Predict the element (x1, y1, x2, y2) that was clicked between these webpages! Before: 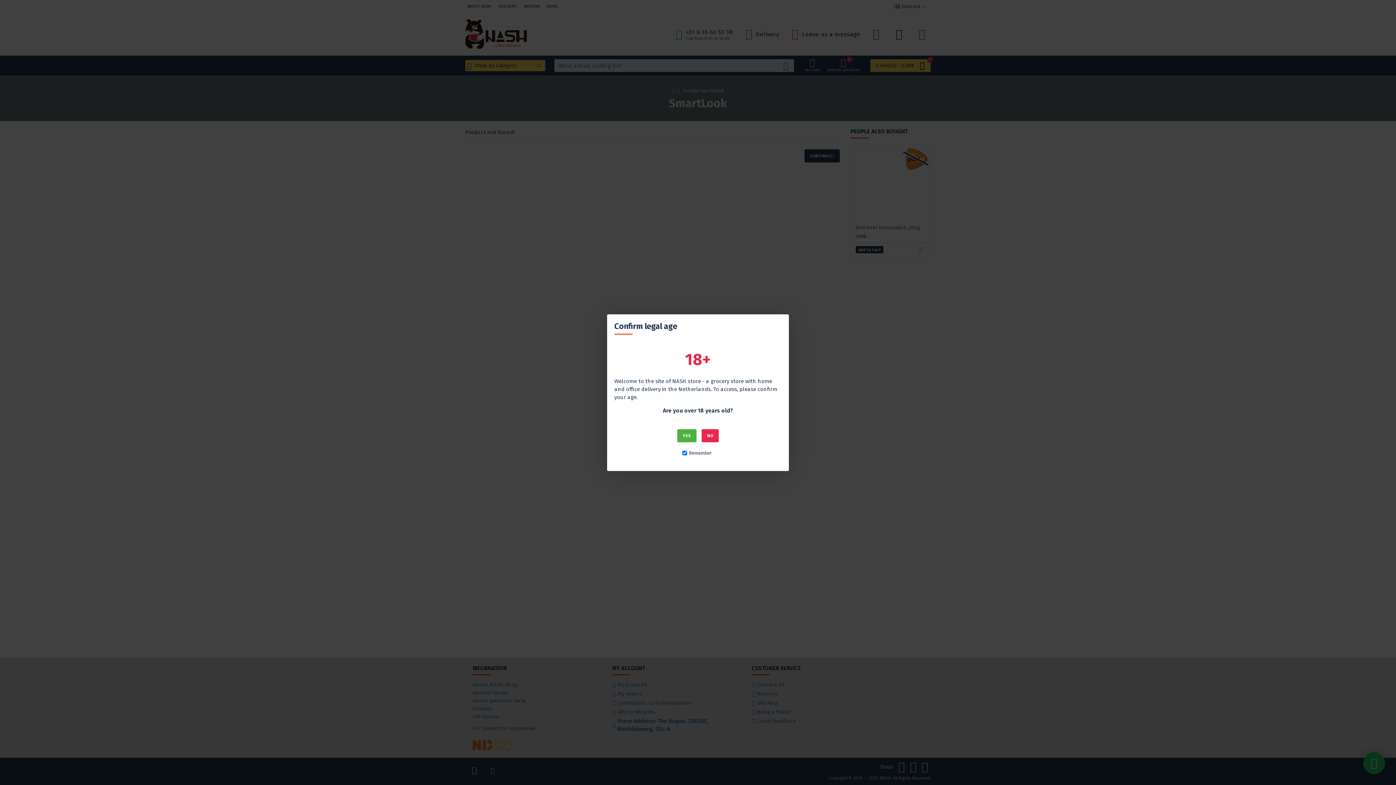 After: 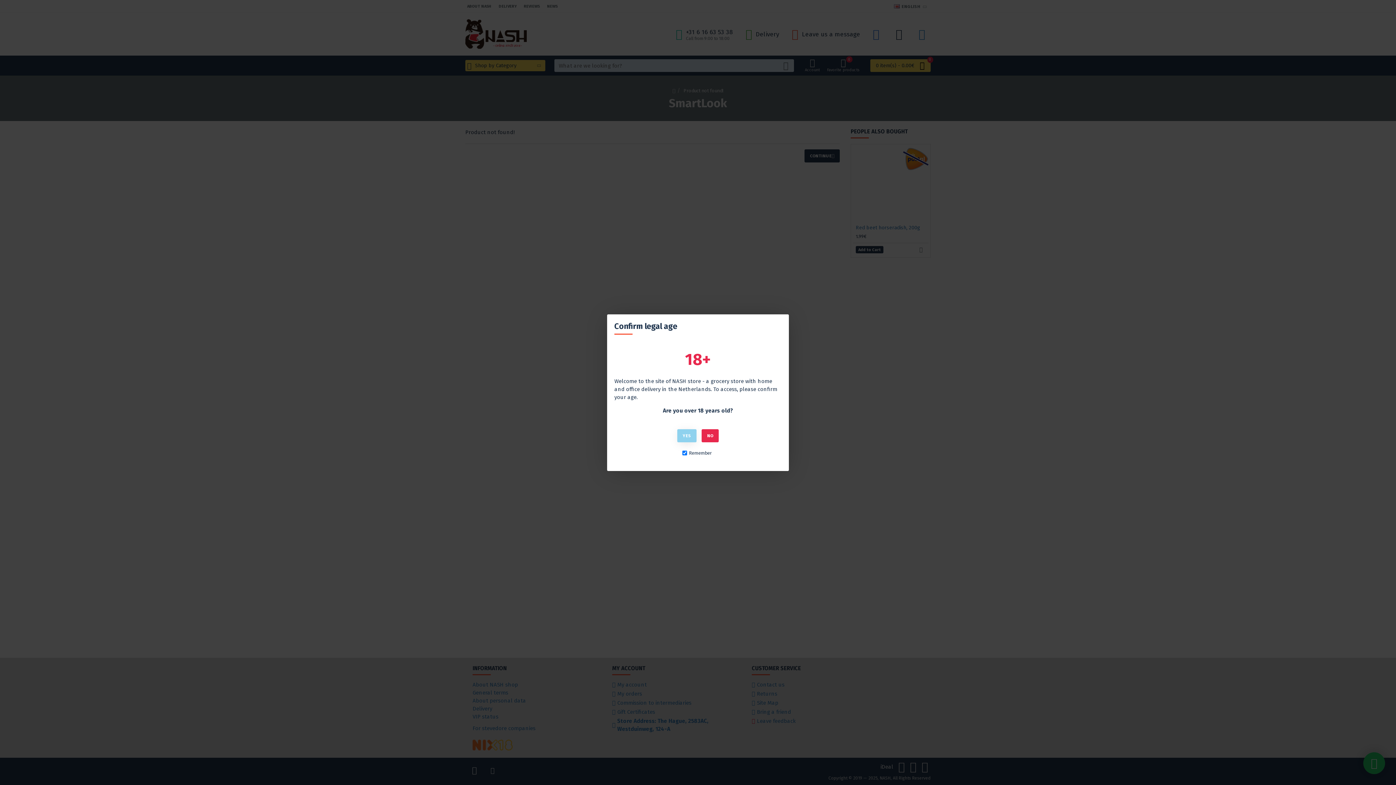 Action: bbox: (677, 429, 696, 442) label: YES